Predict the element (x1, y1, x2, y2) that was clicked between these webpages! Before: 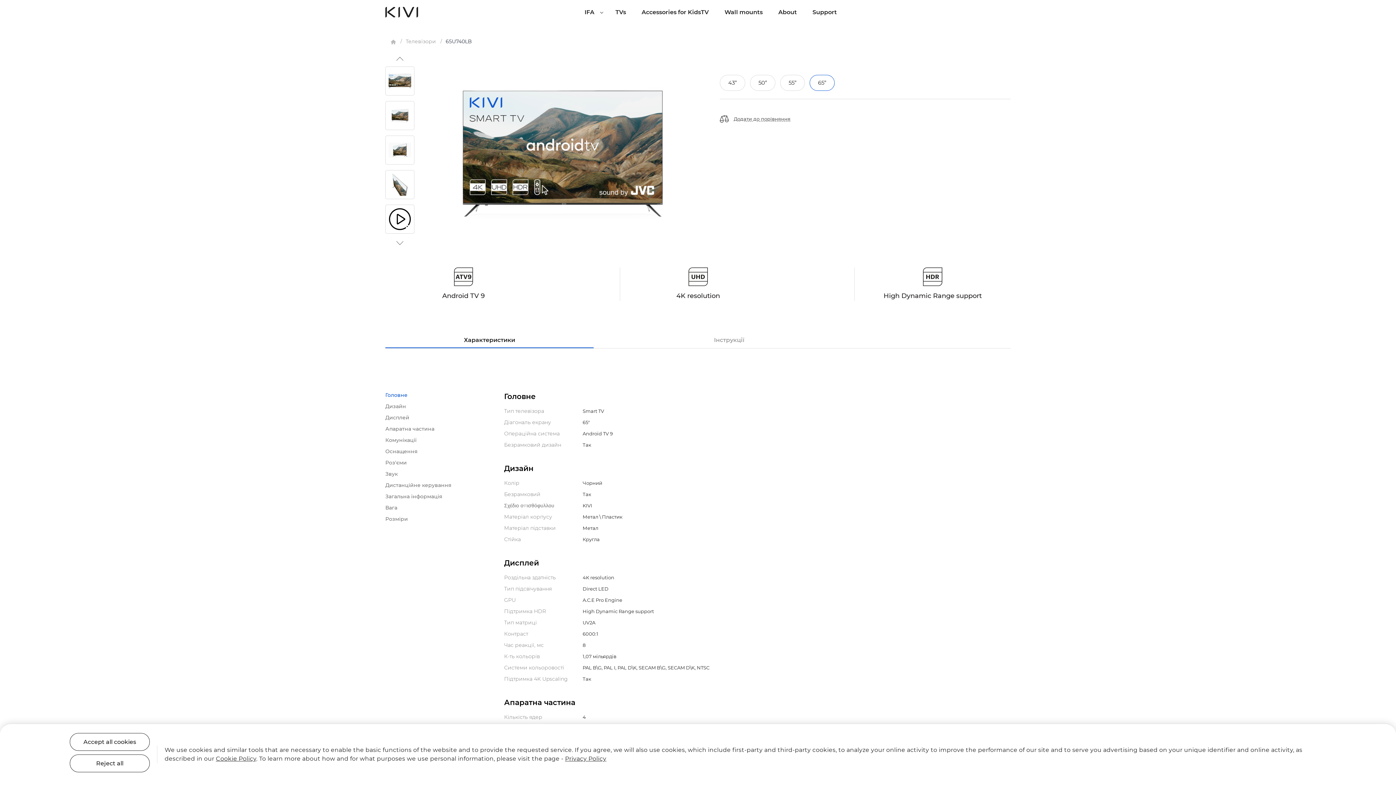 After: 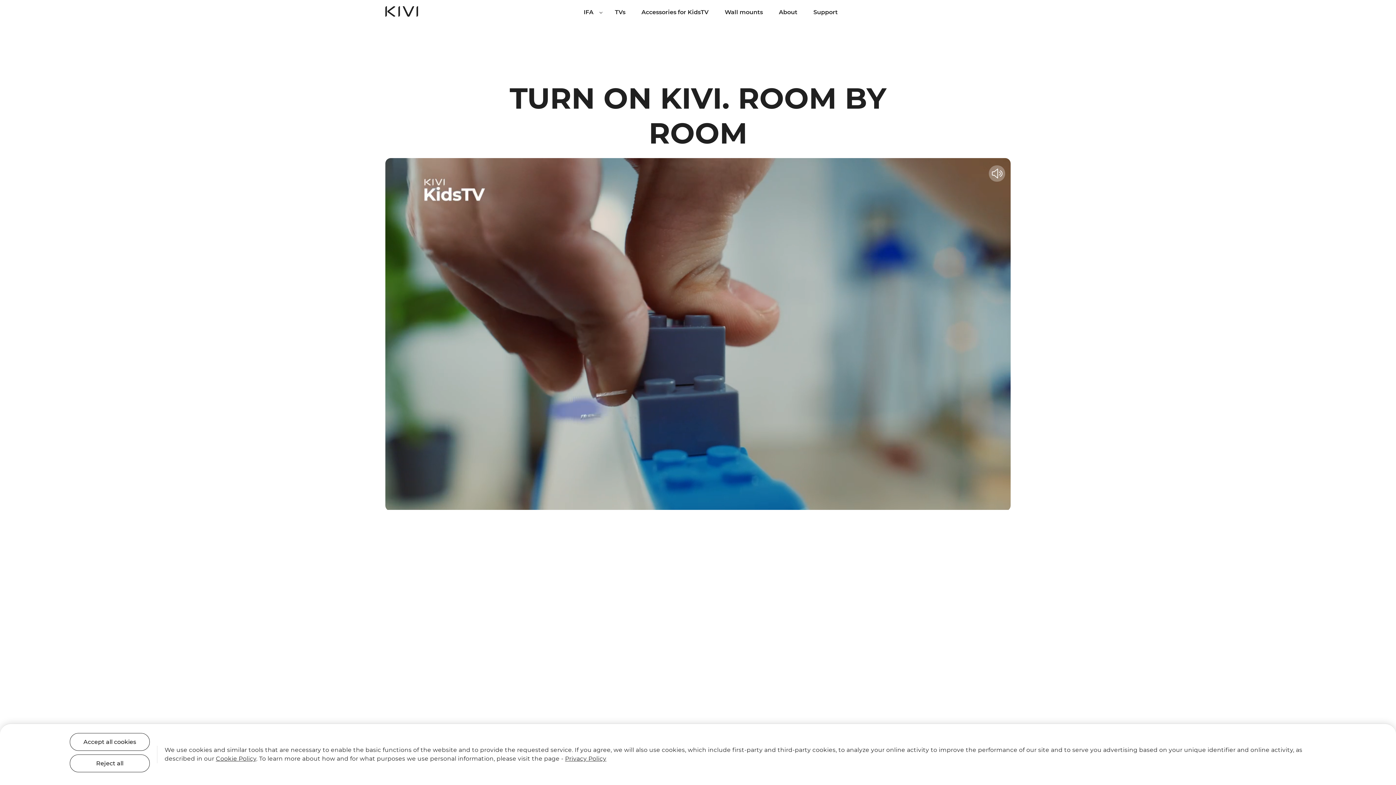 Action: bbox: (385, 8, 418, 14)